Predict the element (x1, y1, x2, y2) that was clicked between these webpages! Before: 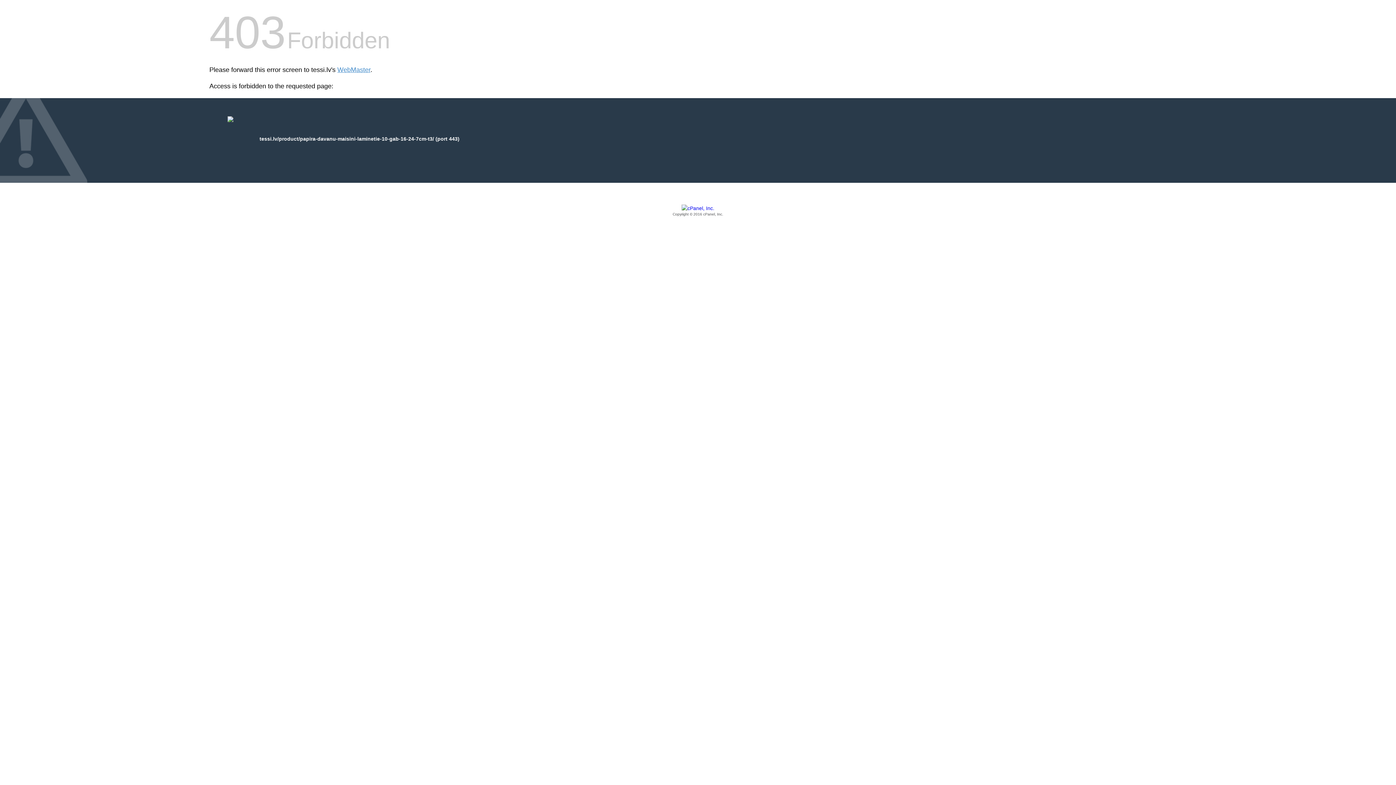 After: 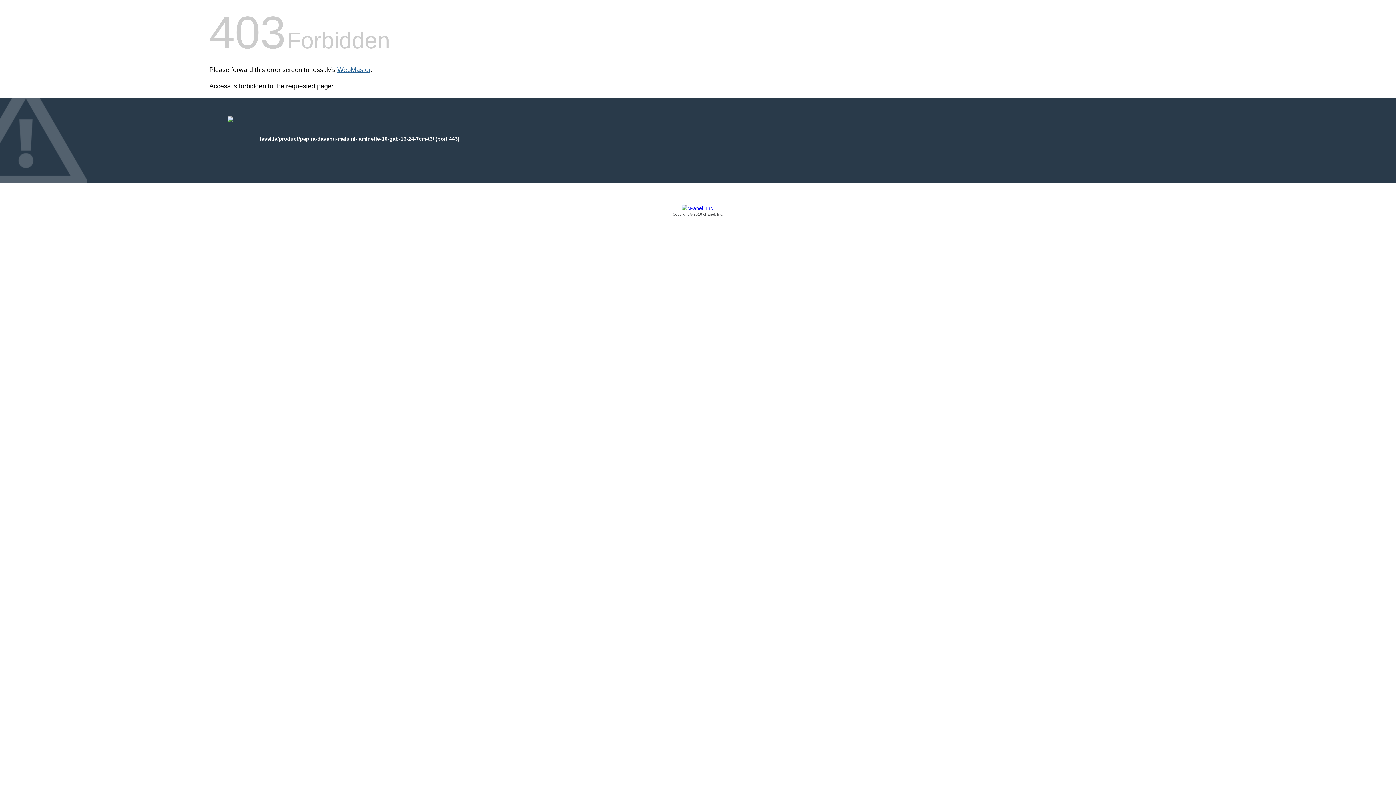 Action: bbox: (337, 66, 370, 73) label: WebMaster